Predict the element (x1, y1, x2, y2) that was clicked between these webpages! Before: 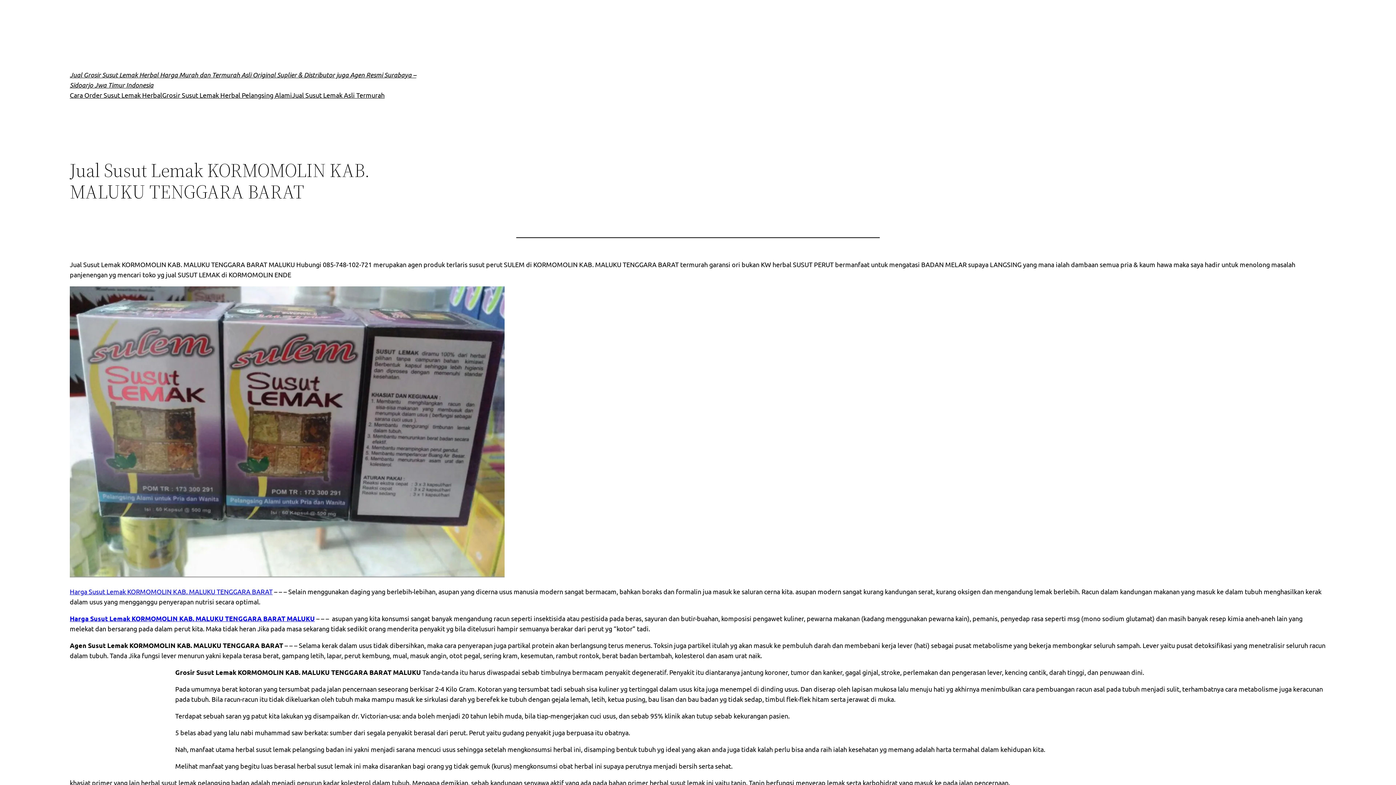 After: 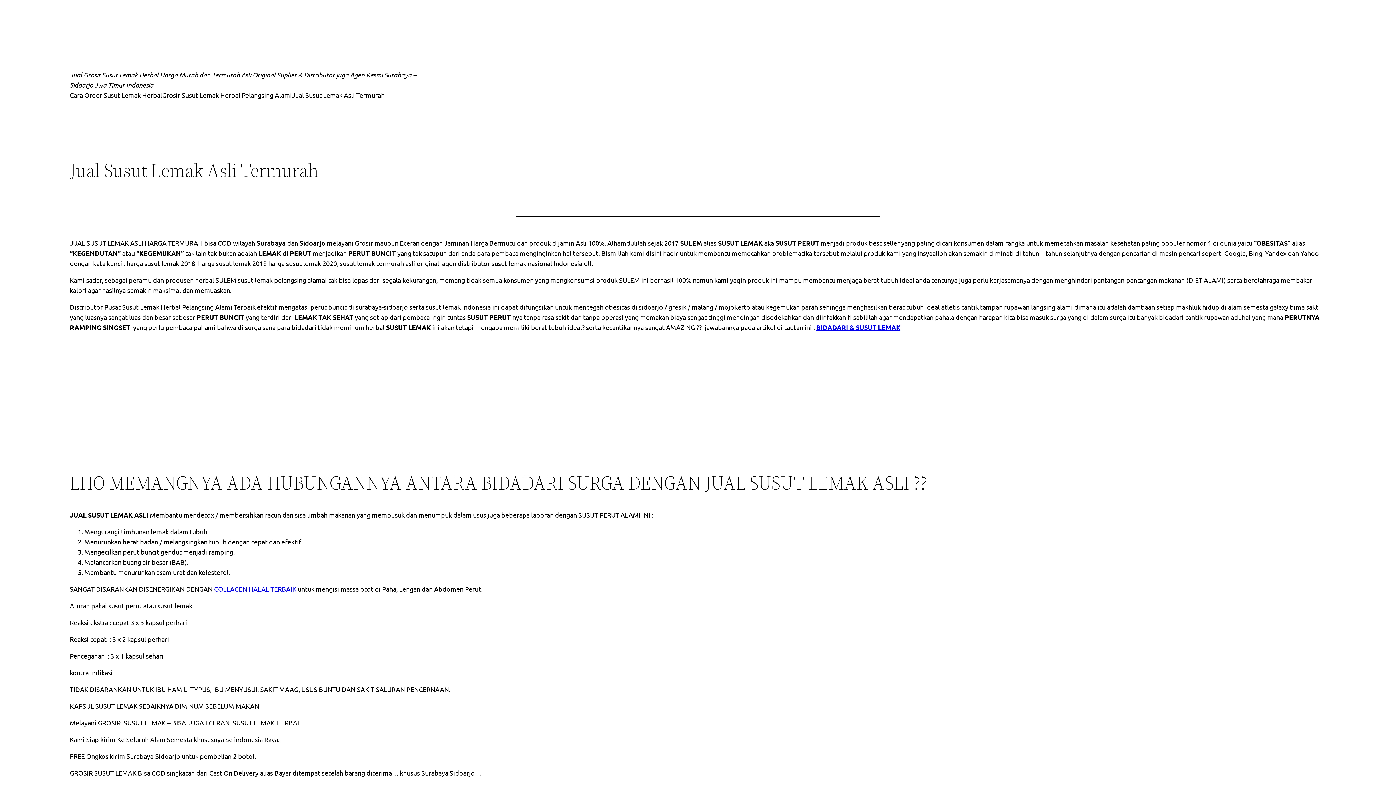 Action: label: Jual Susut Lemak Asli Termurah bbox: (292, 90, 384, 100)